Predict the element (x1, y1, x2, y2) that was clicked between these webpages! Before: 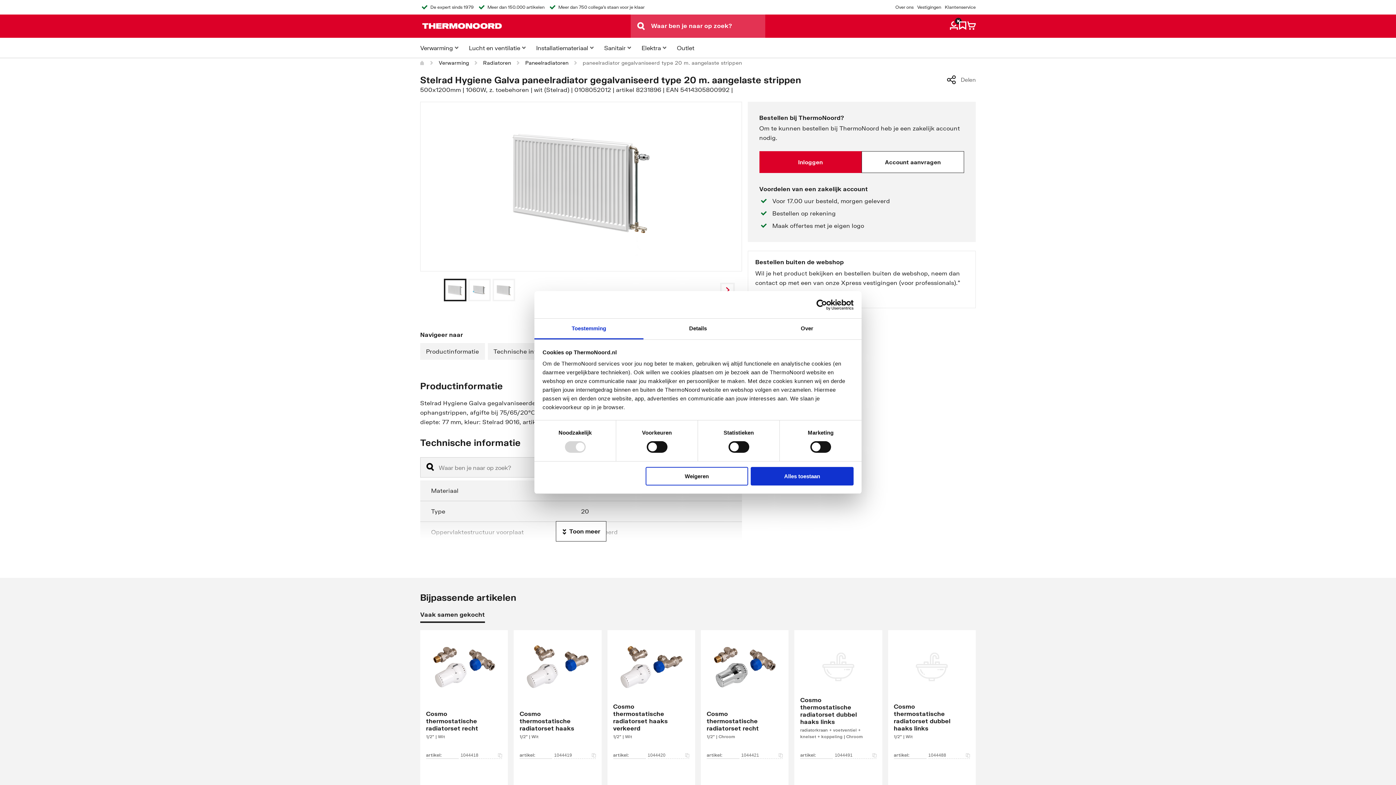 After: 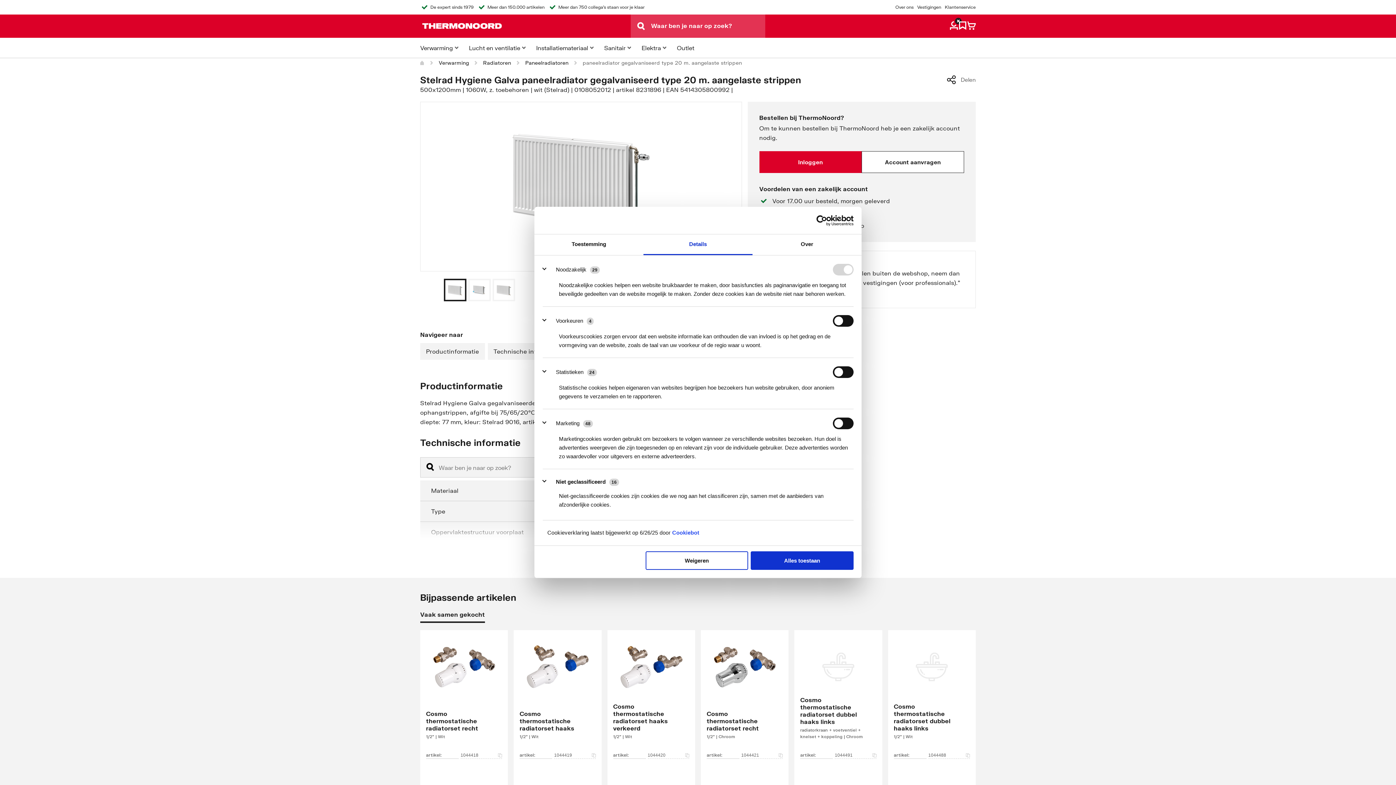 Action: bbox: (643, 318, 752, 339) label: Details